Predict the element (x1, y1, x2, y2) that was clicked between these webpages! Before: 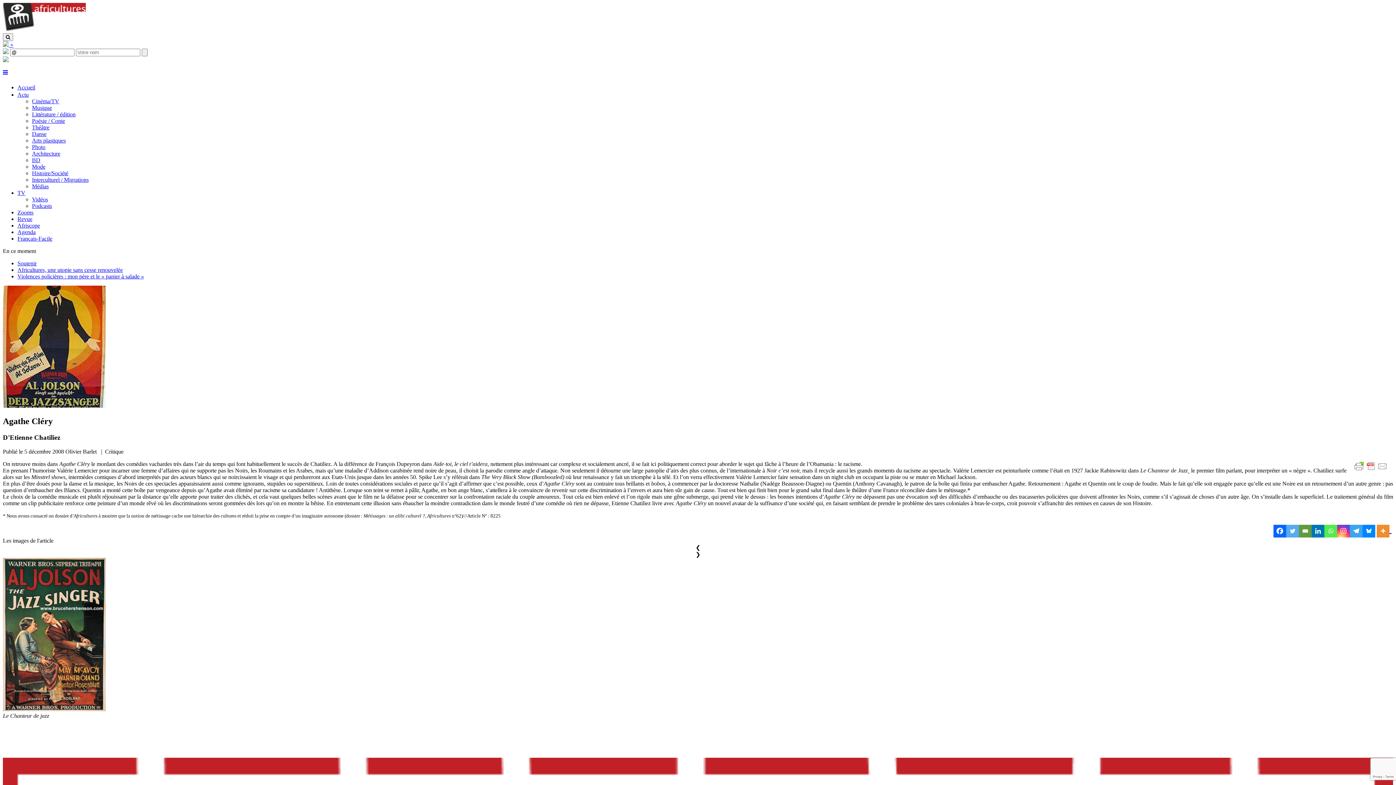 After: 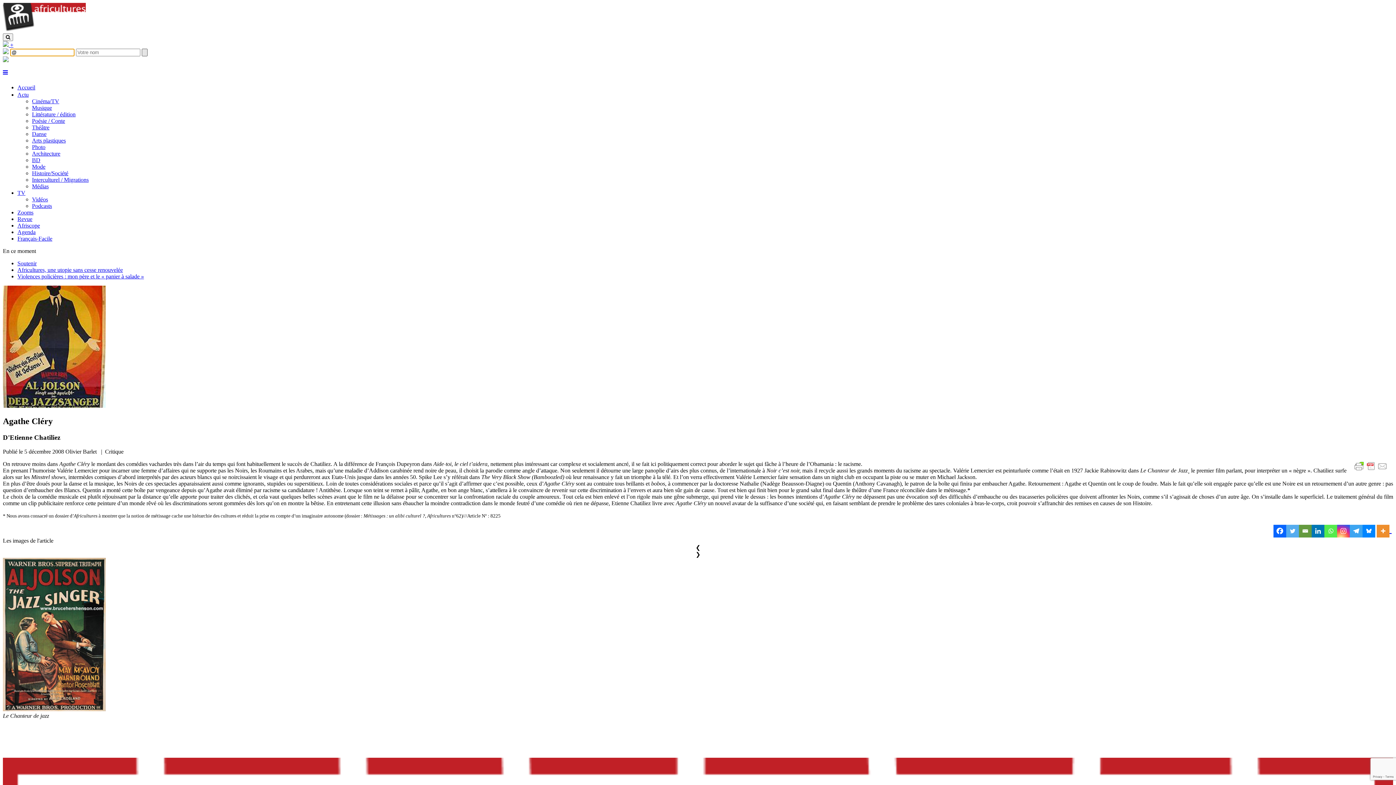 Action: bbox: (141, 48, 147, 56)